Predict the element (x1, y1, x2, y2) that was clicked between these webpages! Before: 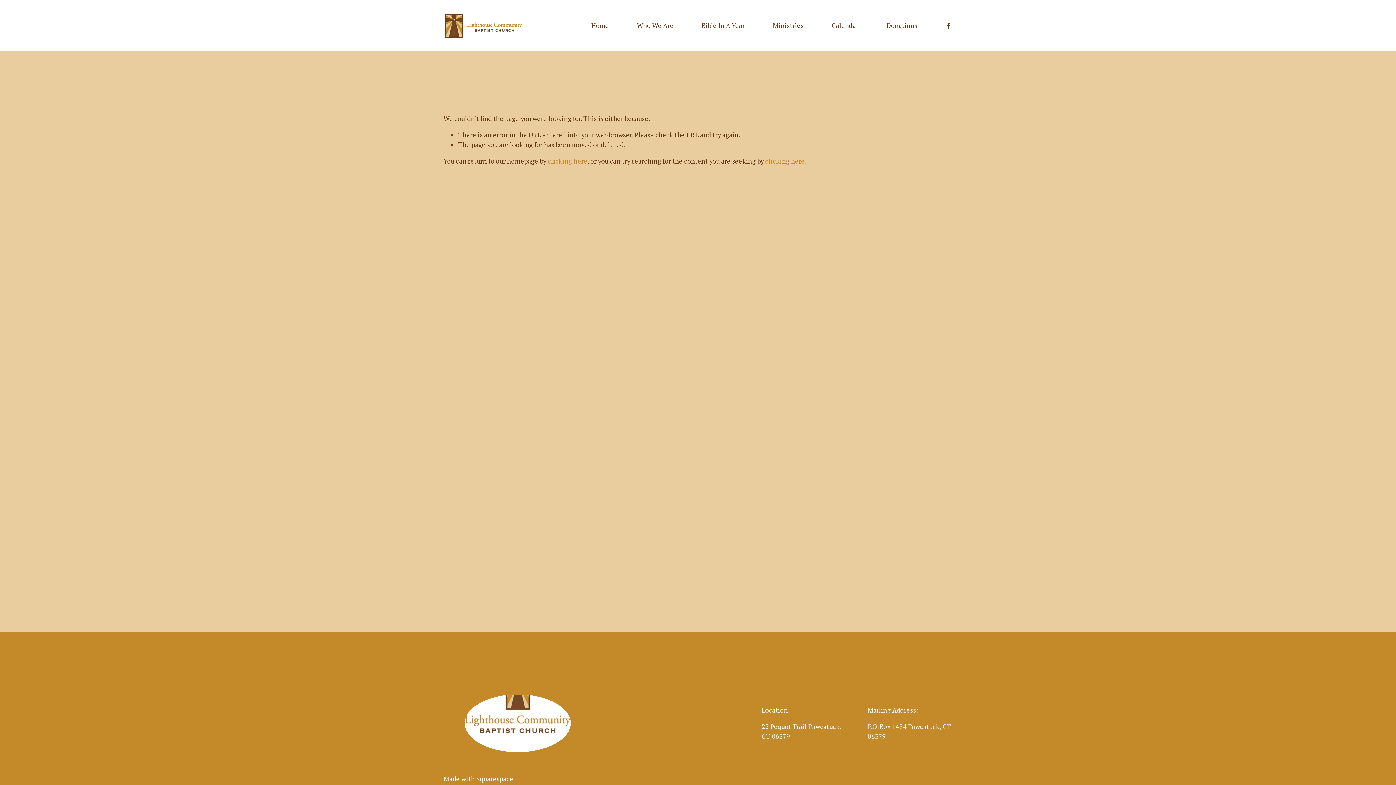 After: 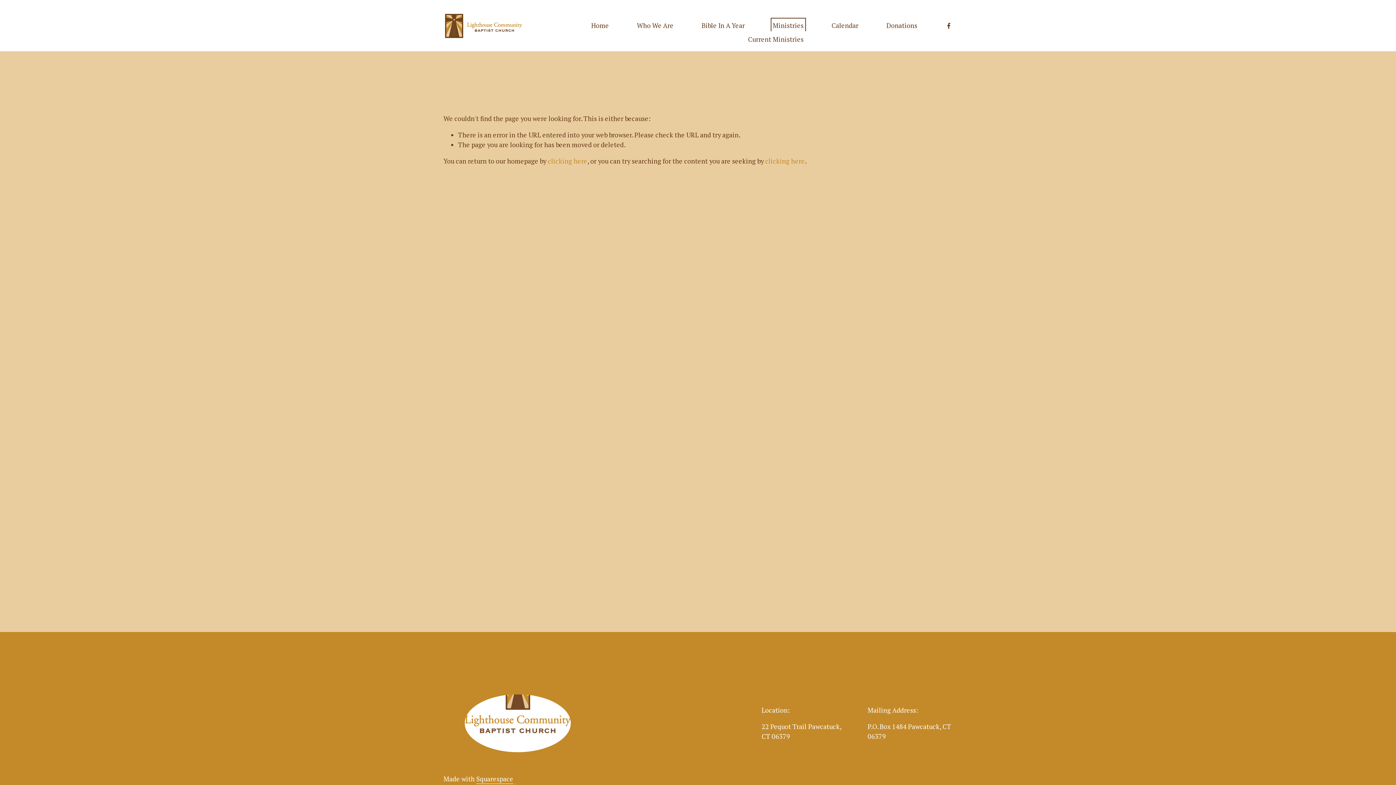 Action: label: folder dropdown bbox: (772, 20, 803, 31)